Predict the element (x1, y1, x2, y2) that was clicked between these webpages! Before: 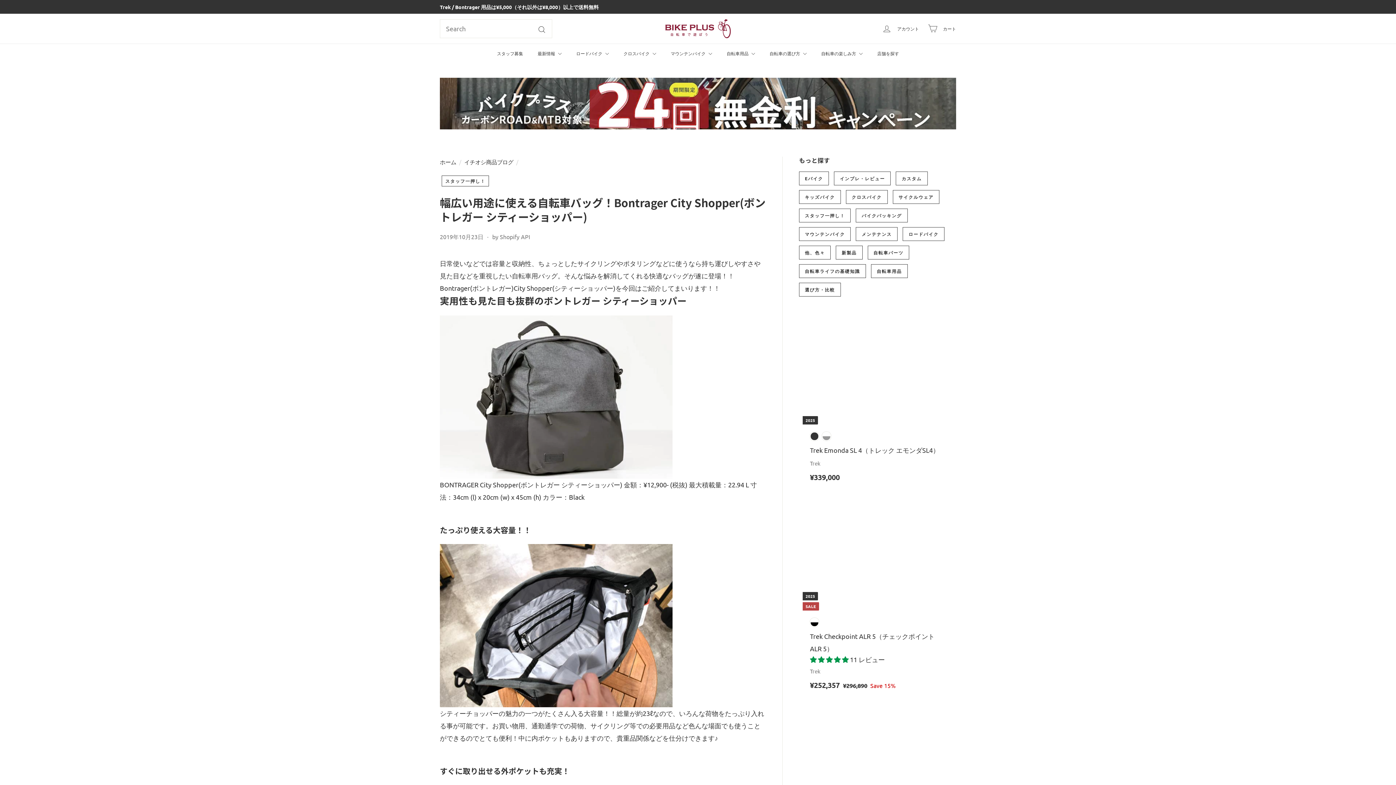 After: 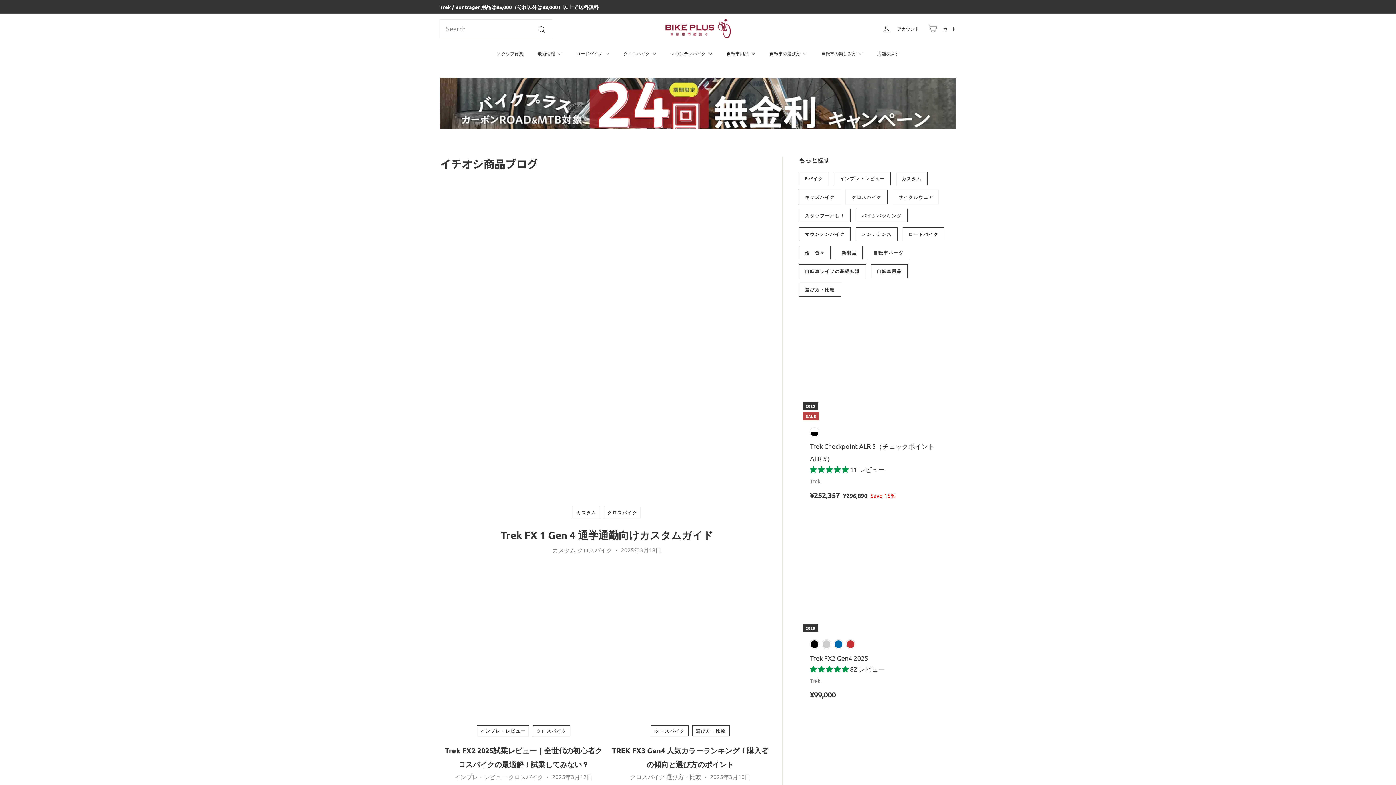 Action: bbox: (846, 190, 887, 203) label: クロスバイク